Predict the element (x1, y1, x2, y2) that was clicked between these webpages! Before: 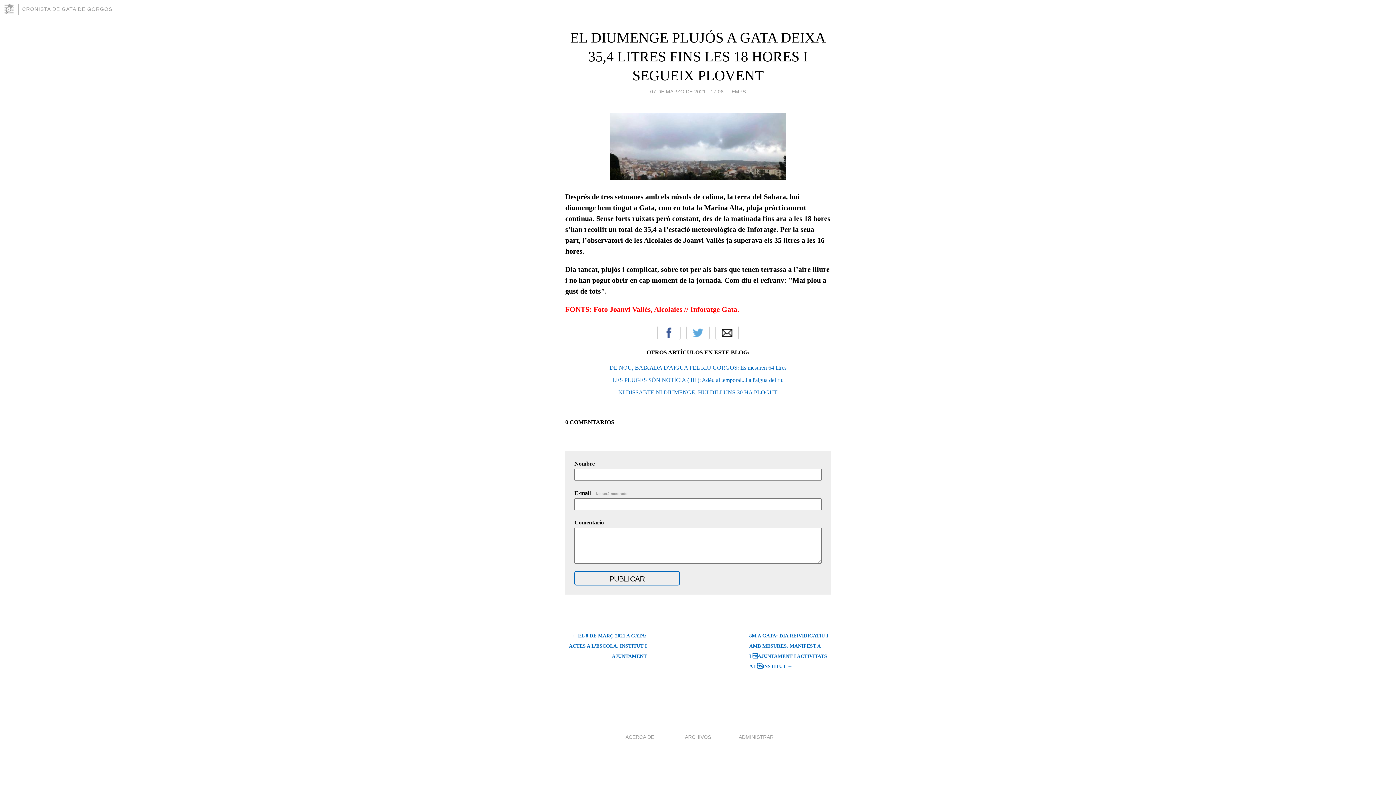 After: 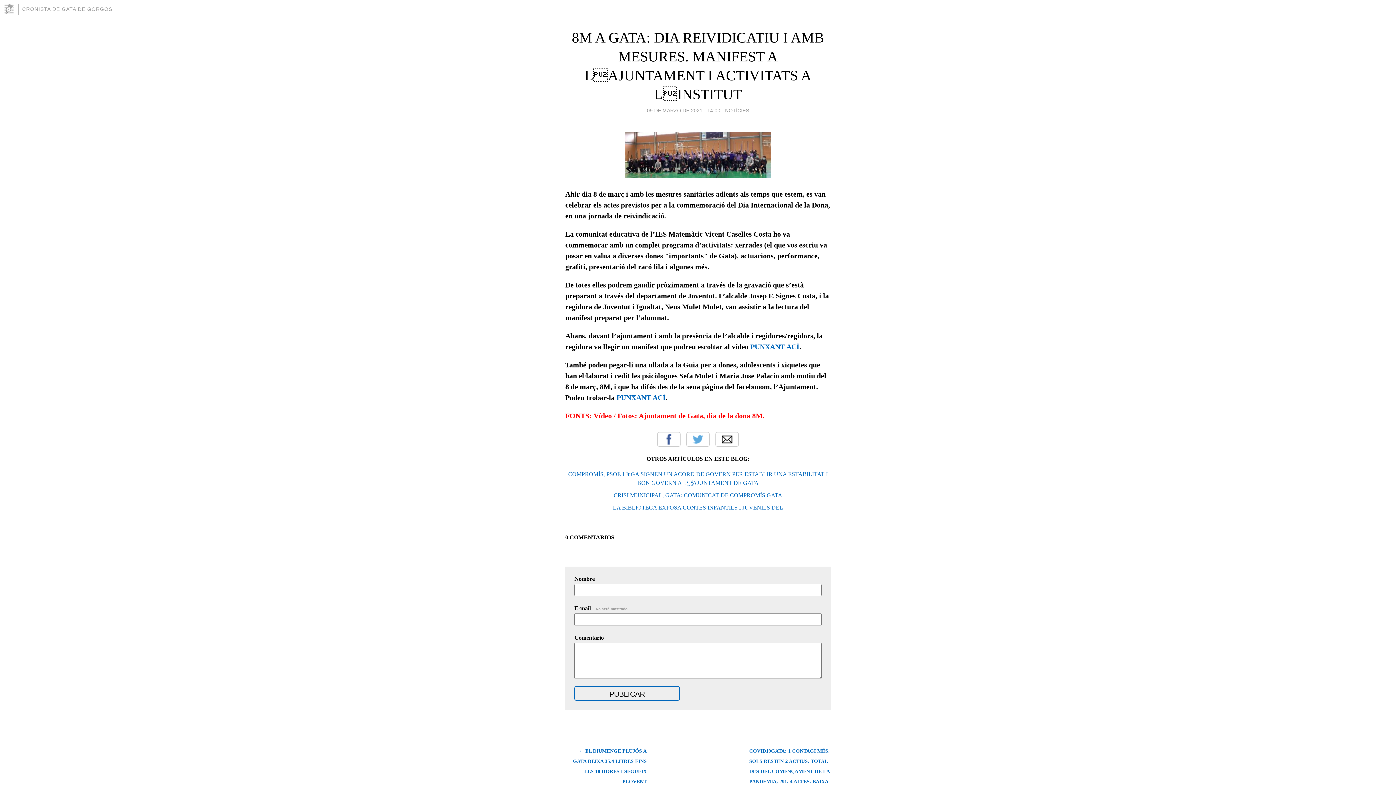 Action: label: 8M A GATA: DIA REIVIDICATIU I AMB MESURES. MANIFEST A LAJUNTAMENT I ACTIVITATS A LINSTITUT → bbox: (749, 631, 830, 671)